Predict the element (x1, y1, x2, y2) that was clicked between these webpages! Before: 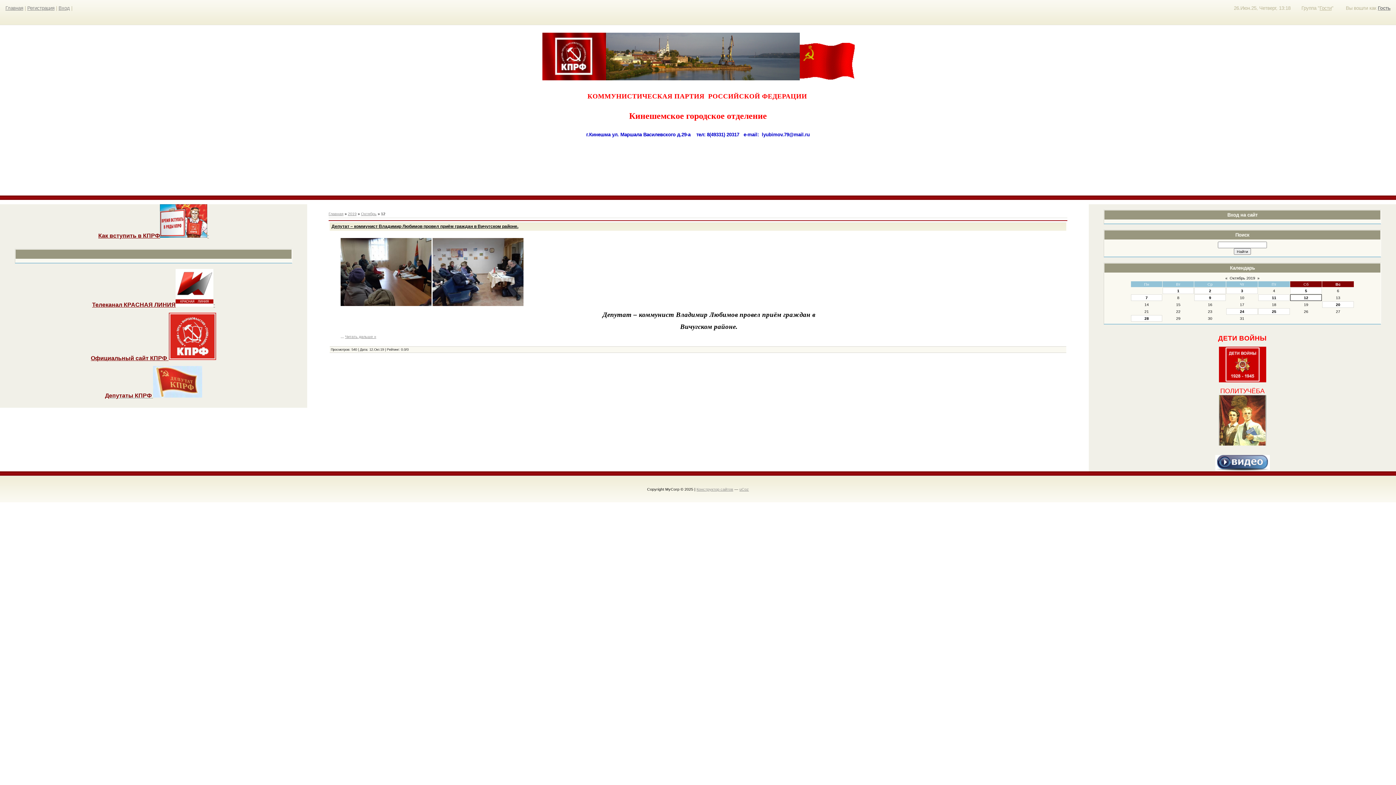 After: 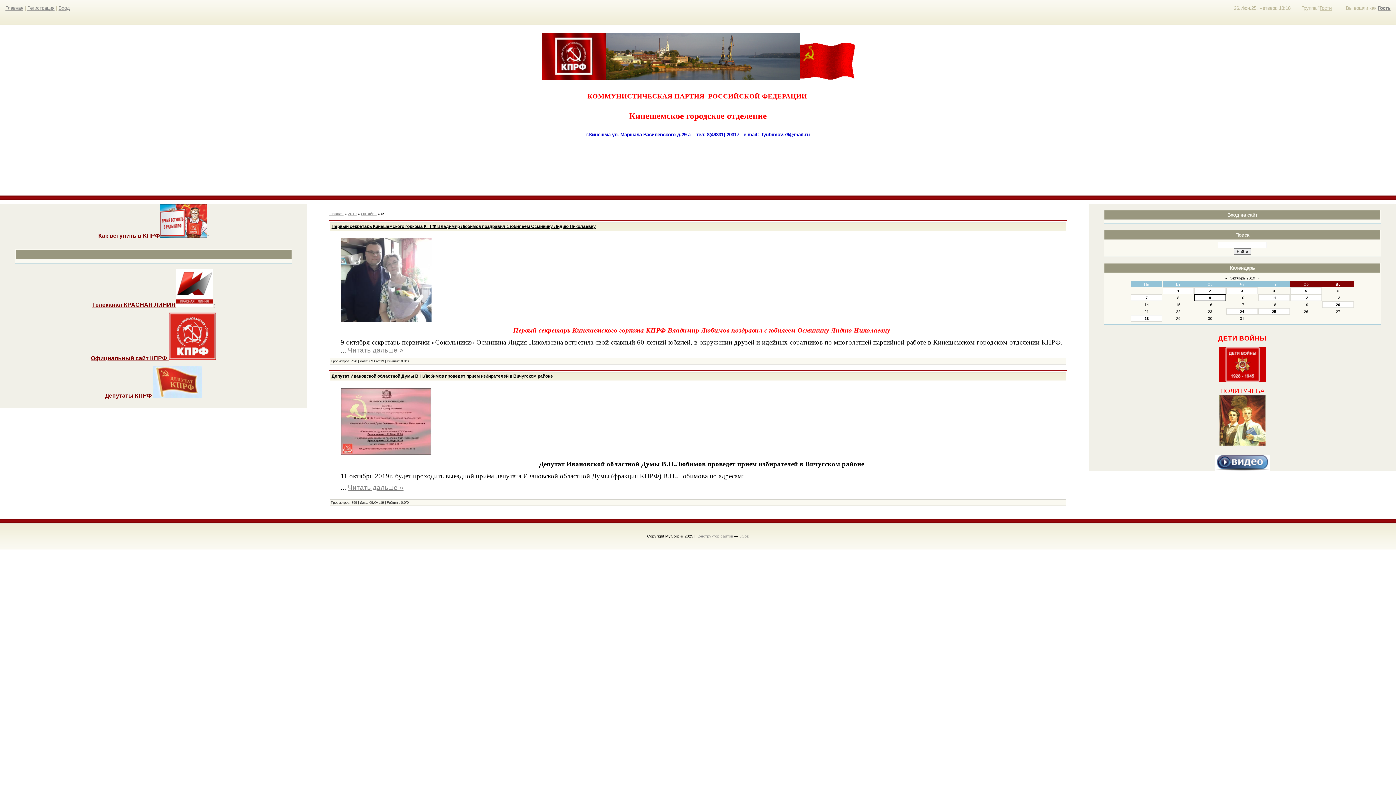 Action: bbox: (1209, 295, 1211, 300) label: 9